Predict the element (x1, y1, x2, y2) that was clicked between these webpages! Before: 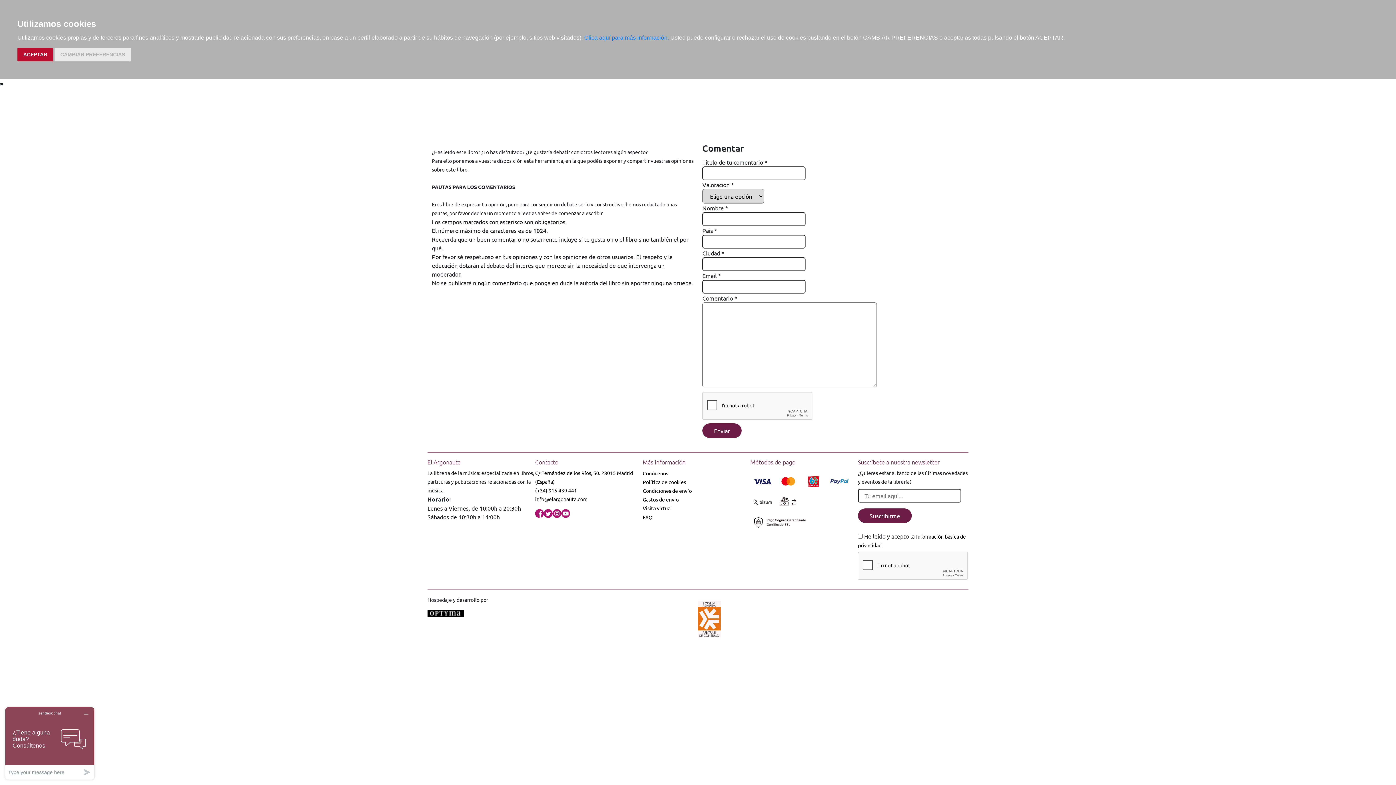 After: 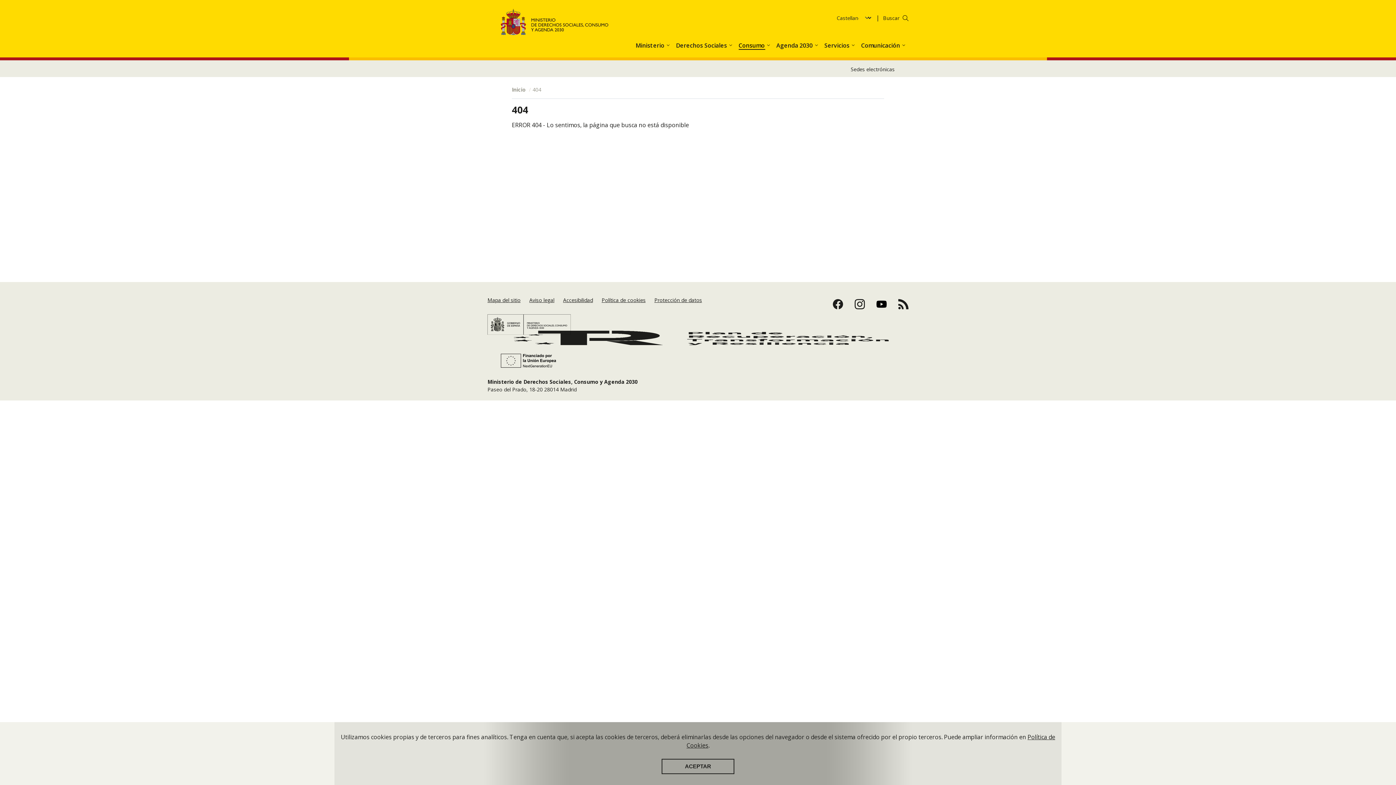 Action: bbox: (698, 612, 721, 619)